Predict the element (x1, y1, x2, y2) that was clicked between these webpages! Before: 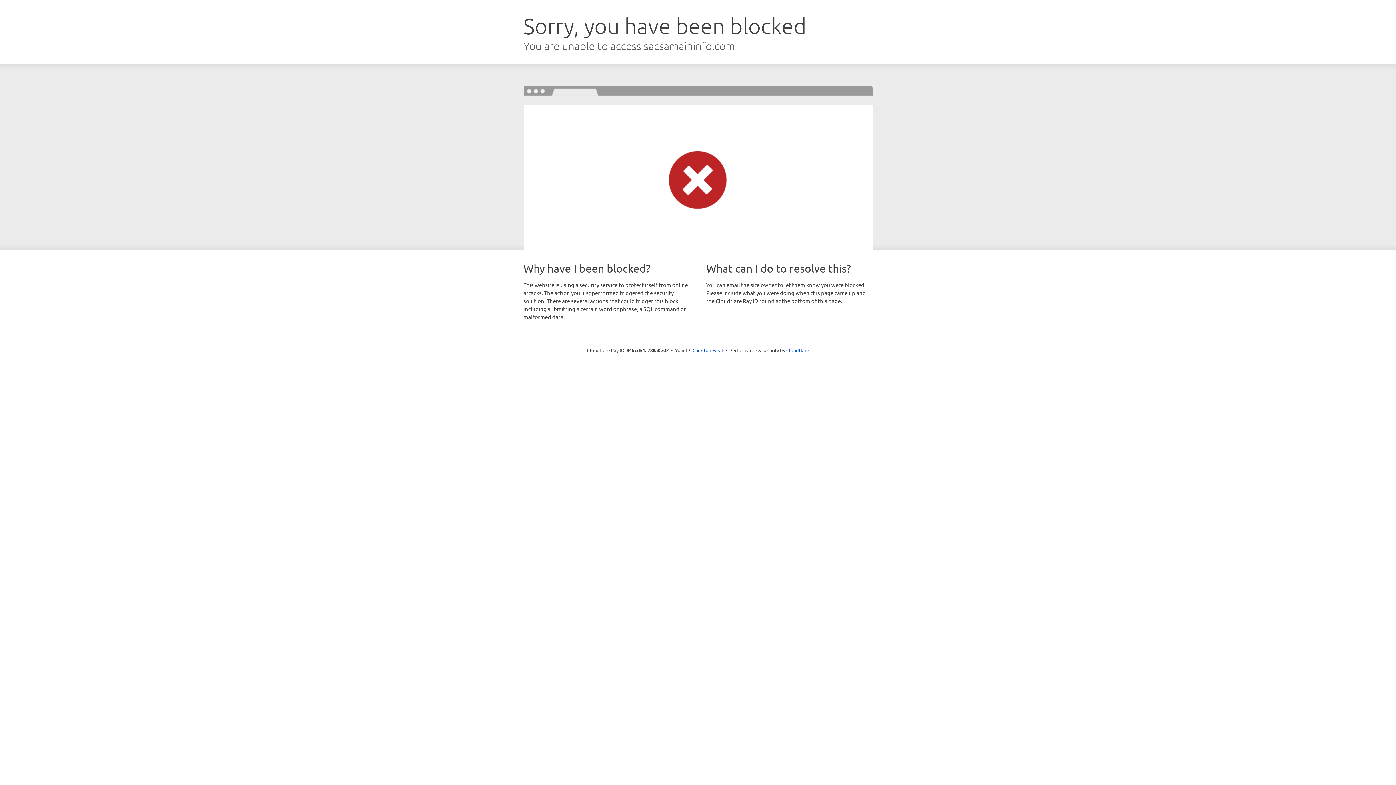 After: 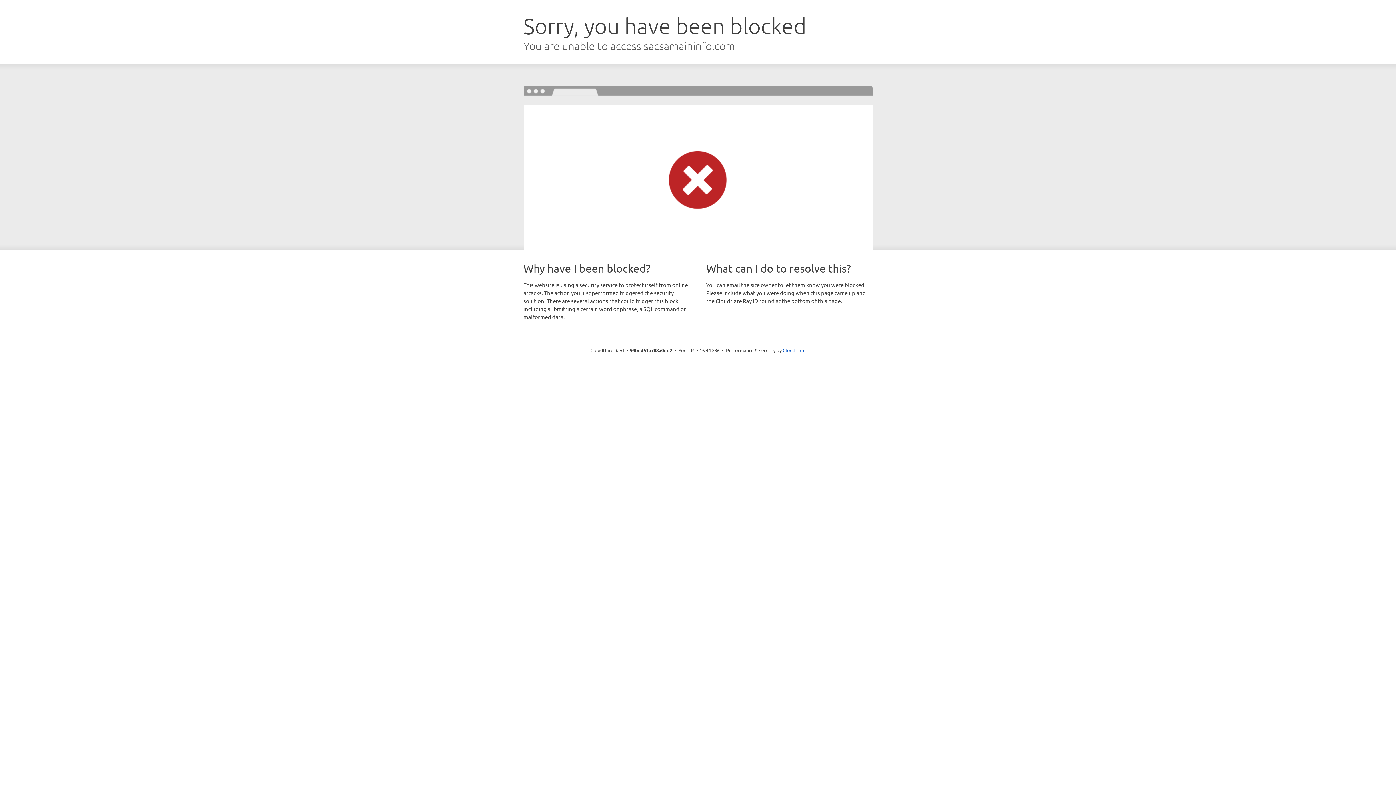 Action: bbox: (692, 346, 723, 353) label: Click to reveal